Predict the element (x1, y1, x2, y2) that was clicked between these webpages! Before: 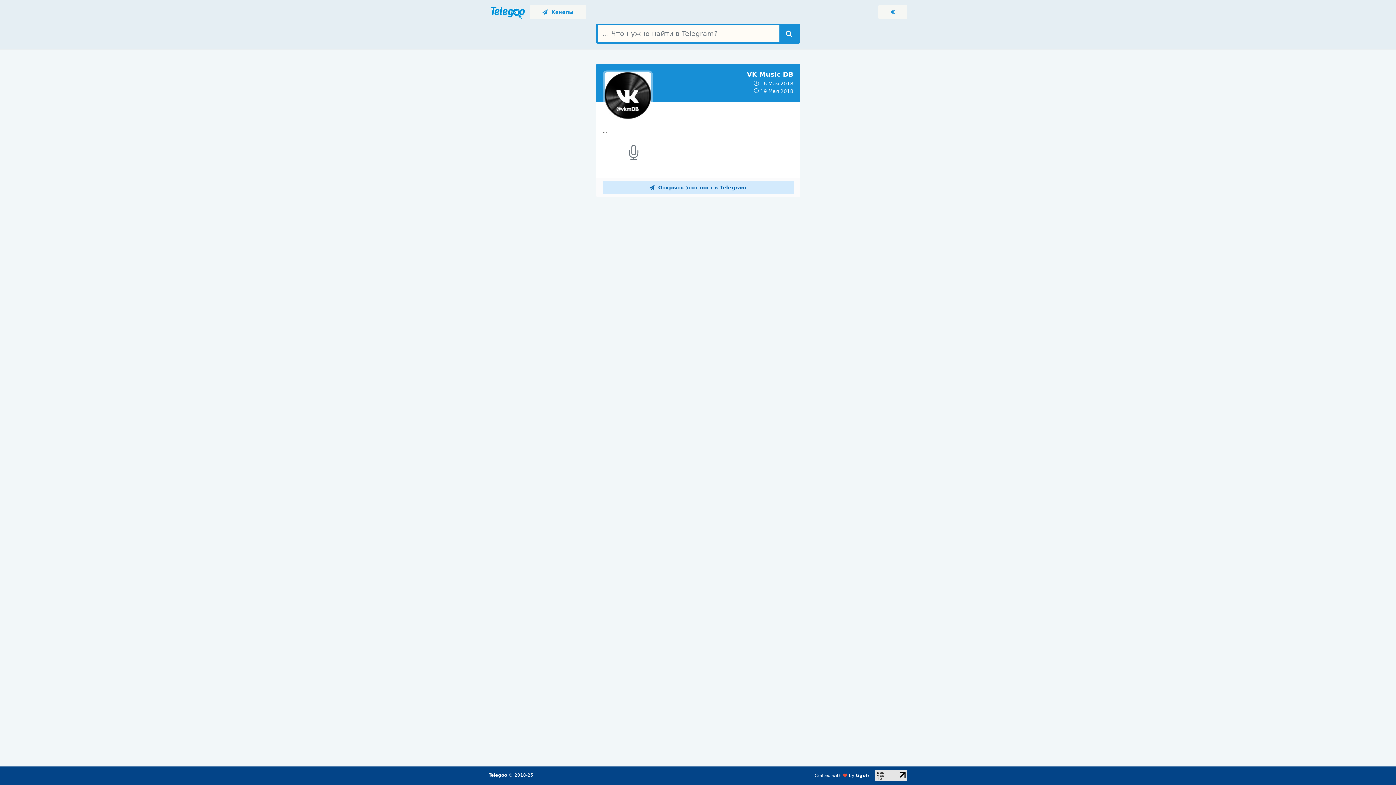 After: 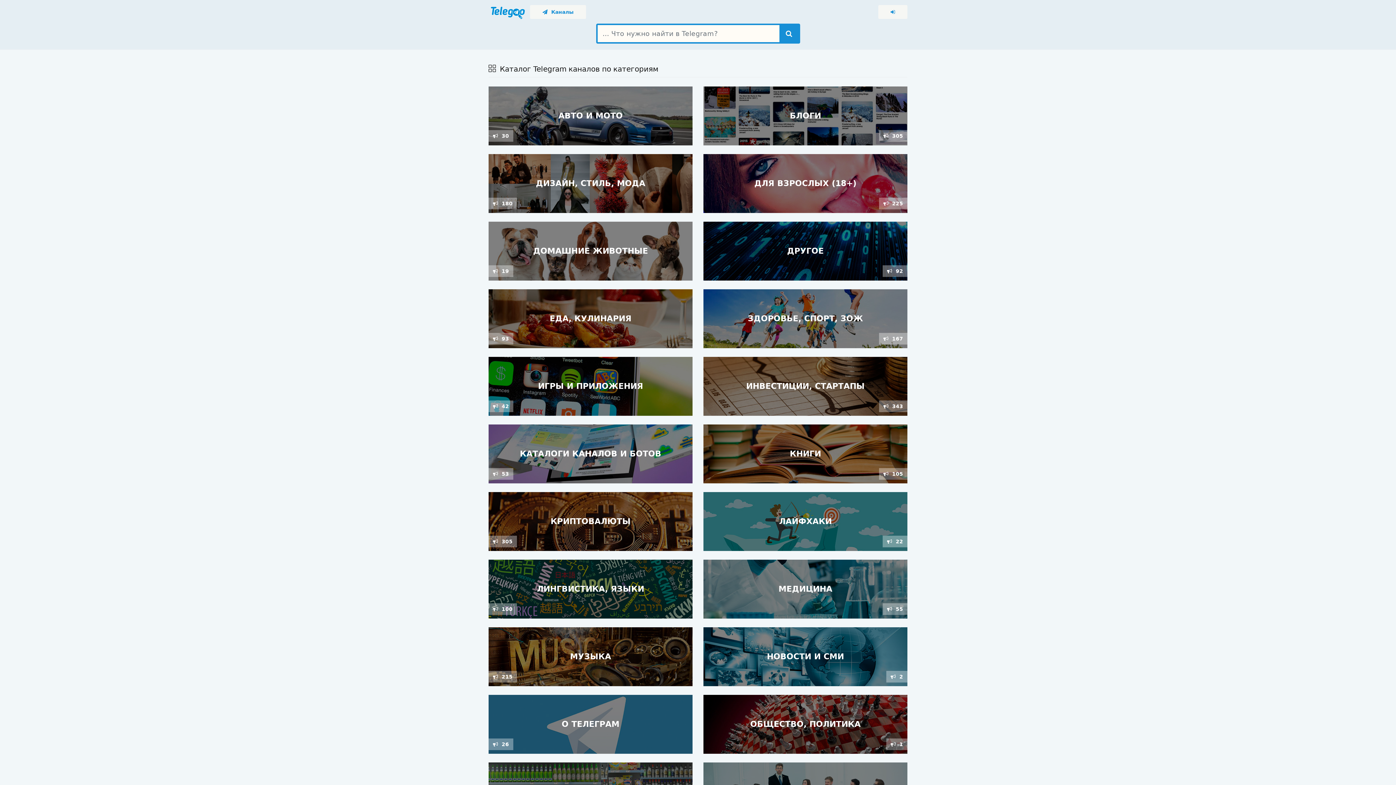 Action: label:   Каналы bbox: (530, 5, 586, 18)